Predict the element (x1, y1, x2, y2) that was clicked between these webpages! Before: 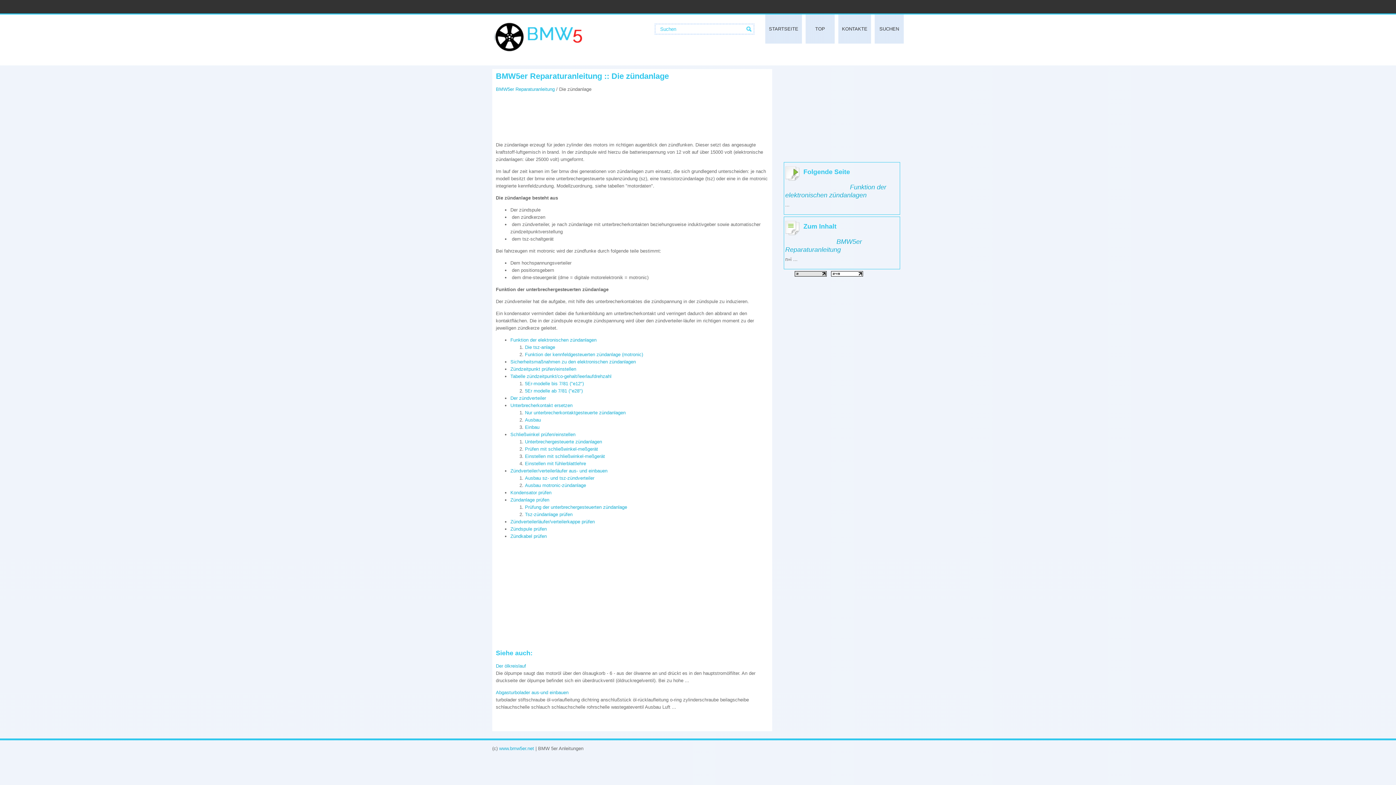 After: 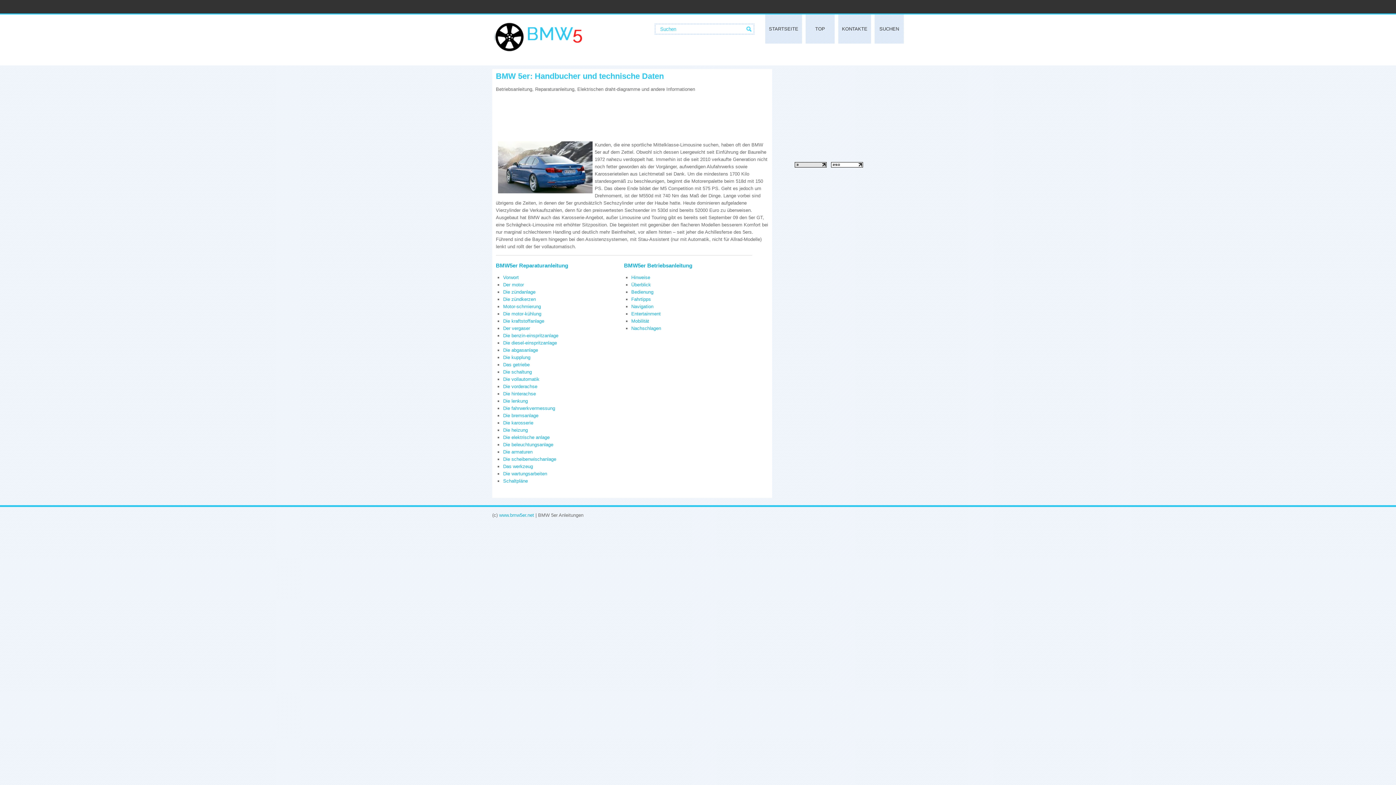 Action: bbox: (492, 51, 596, 57)